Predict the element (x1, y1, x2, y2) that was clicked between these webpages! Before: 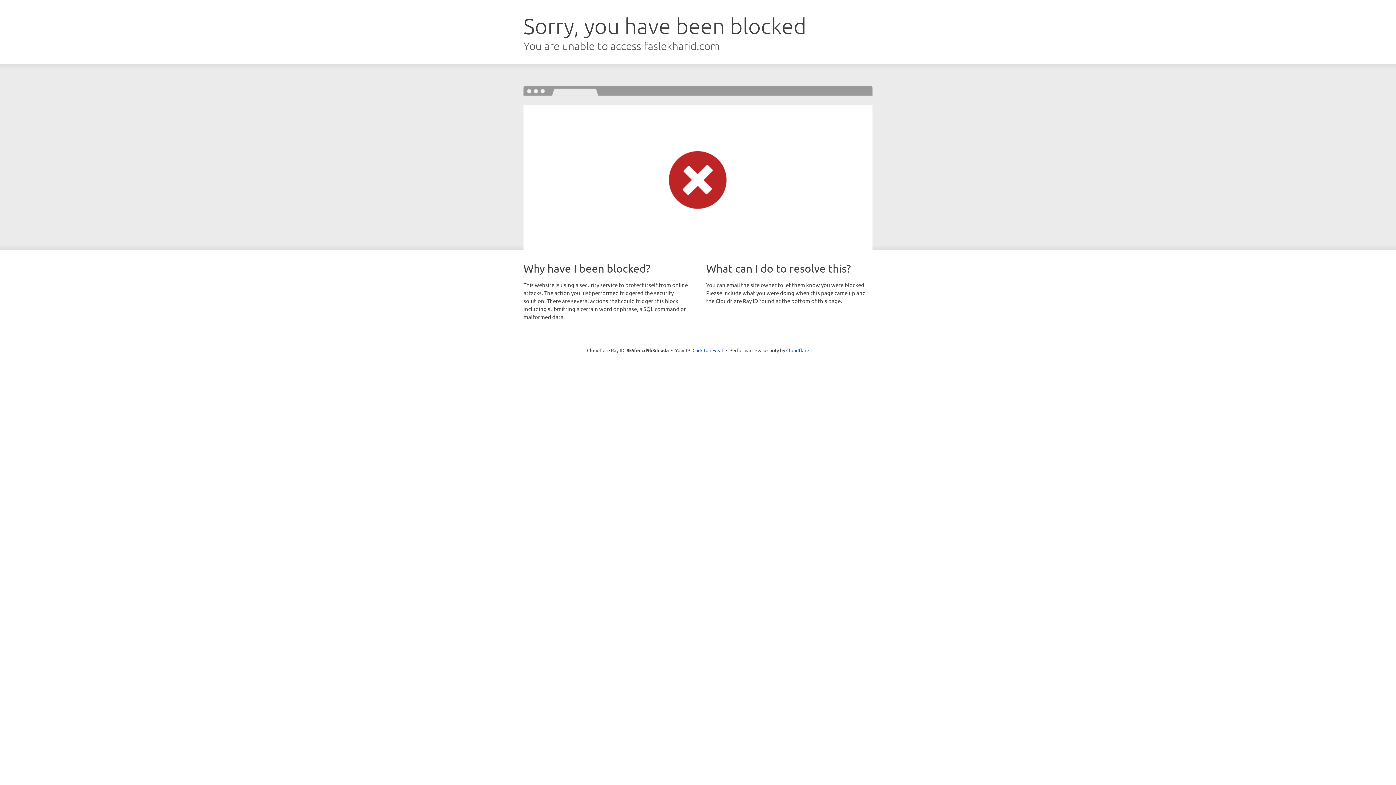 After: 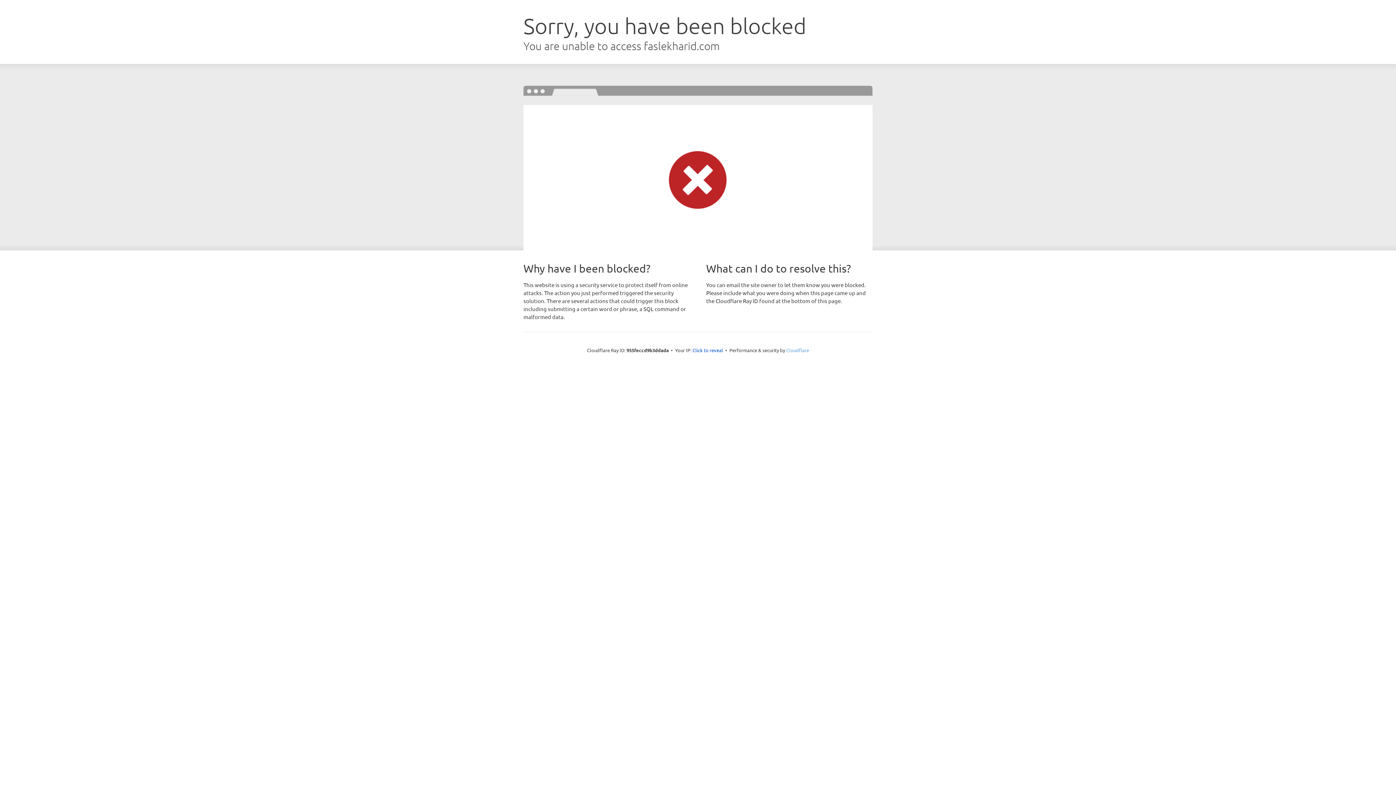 Action: bbox: (786, 347, 809, 353) label: Cloudflare